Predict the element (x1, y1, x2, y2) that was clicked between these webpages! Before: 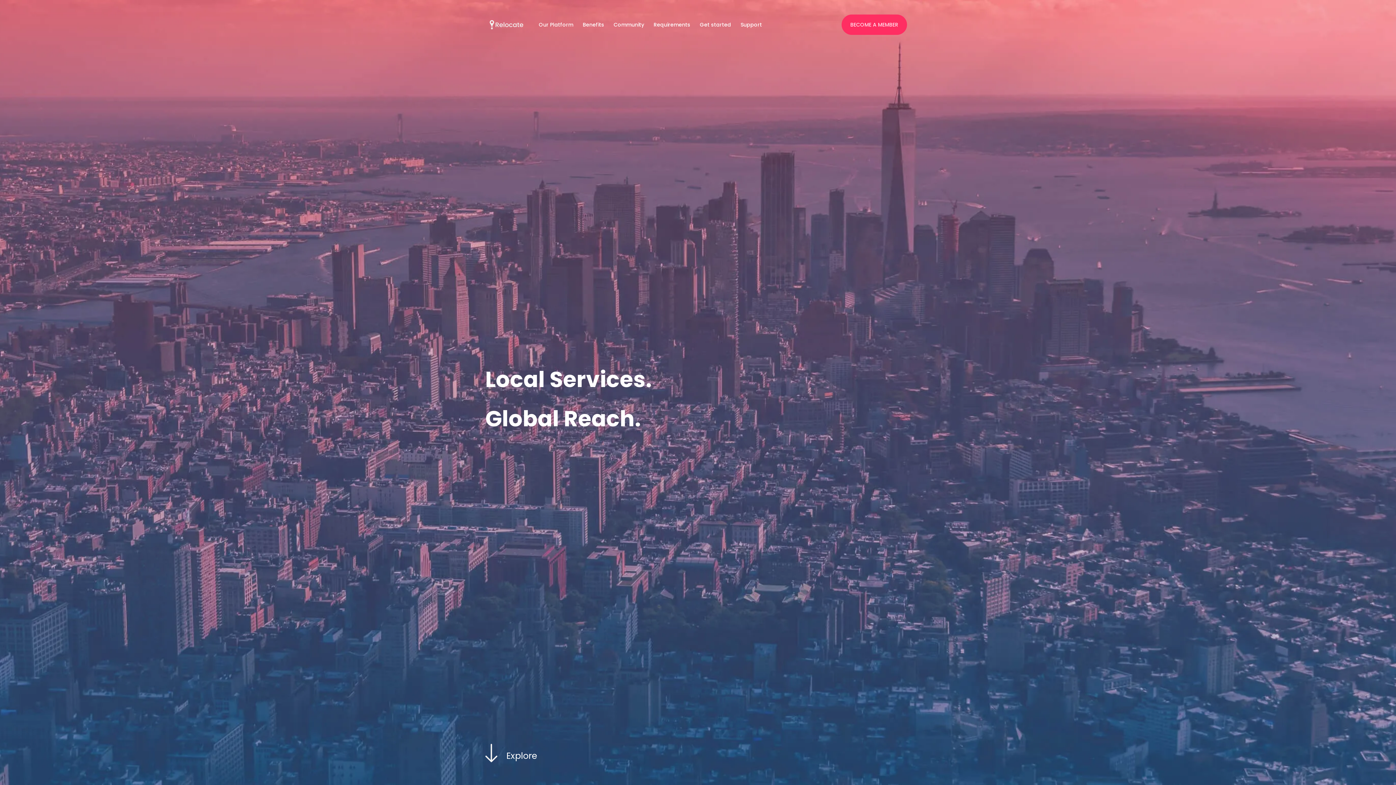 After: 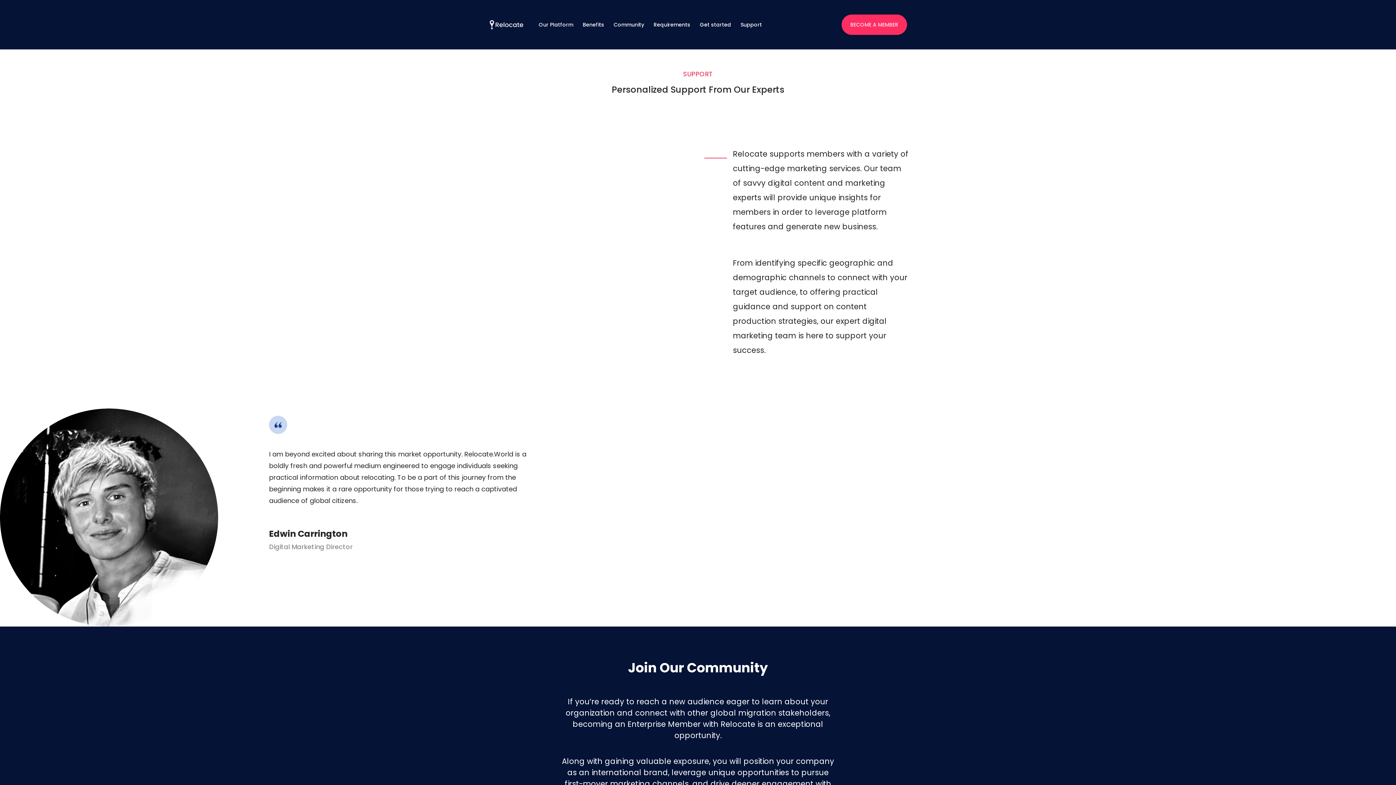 Action: bbox: (740, 20, 762, 28) label: Support